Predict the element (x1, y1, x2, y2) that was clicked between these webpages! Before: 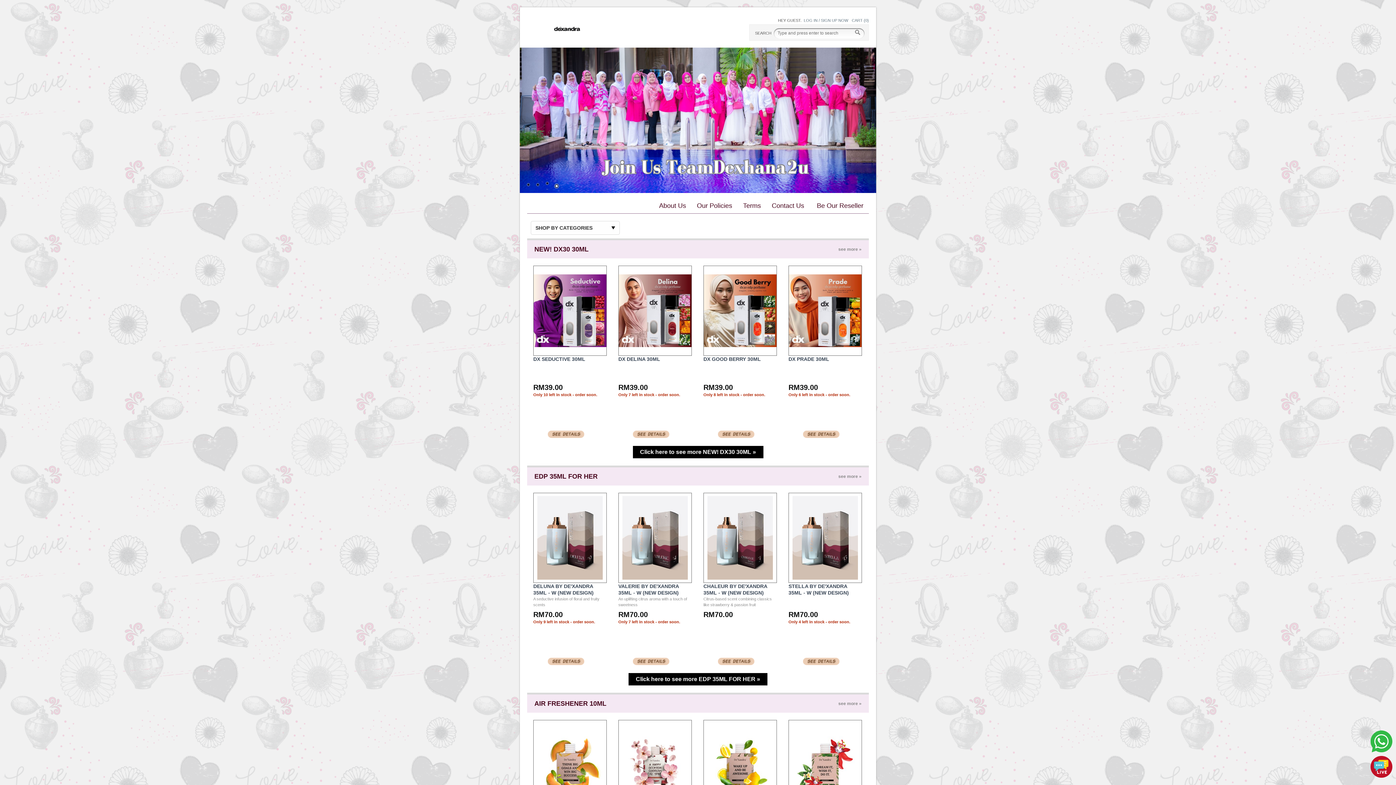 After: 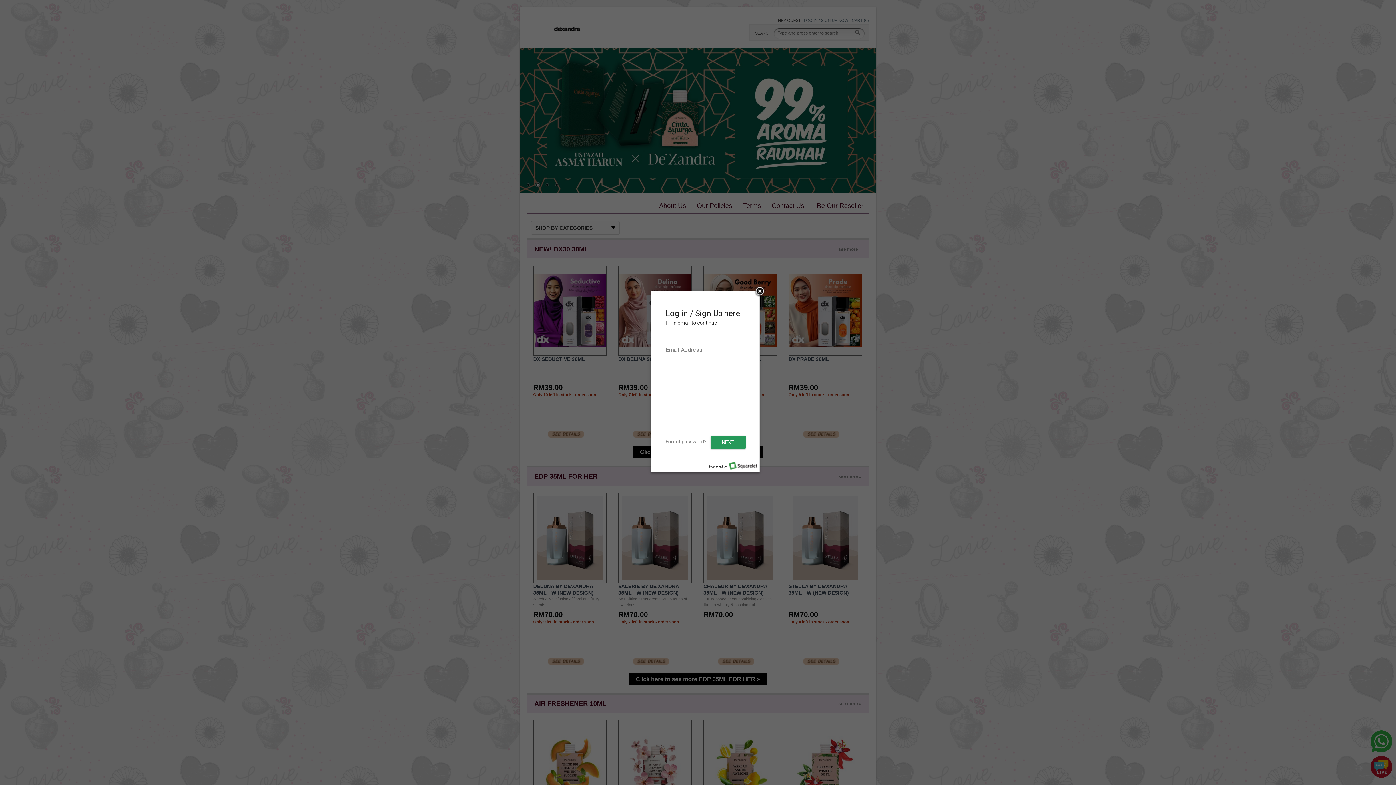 Action: label: LOG IN / SIGN UP NOW bbox: (804, 18, 850, 22)